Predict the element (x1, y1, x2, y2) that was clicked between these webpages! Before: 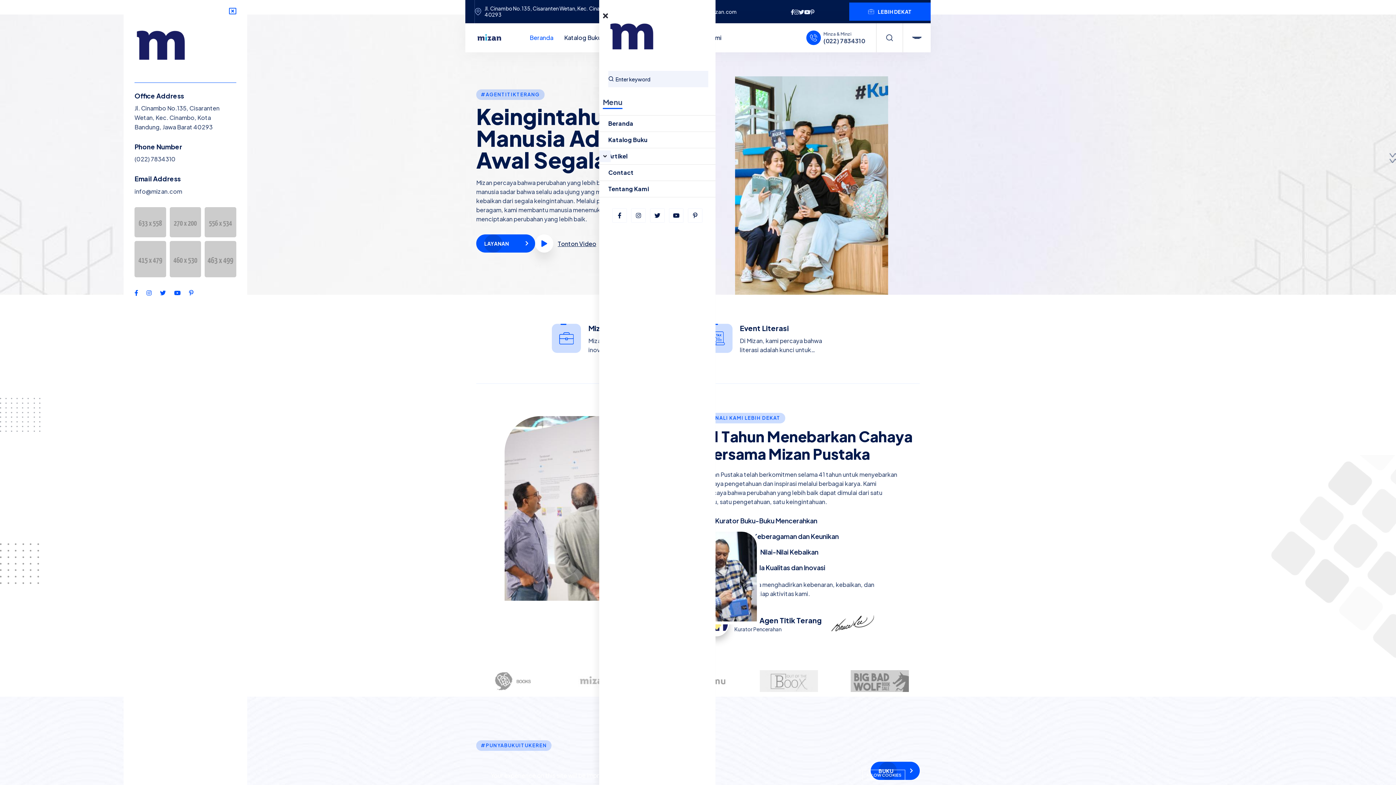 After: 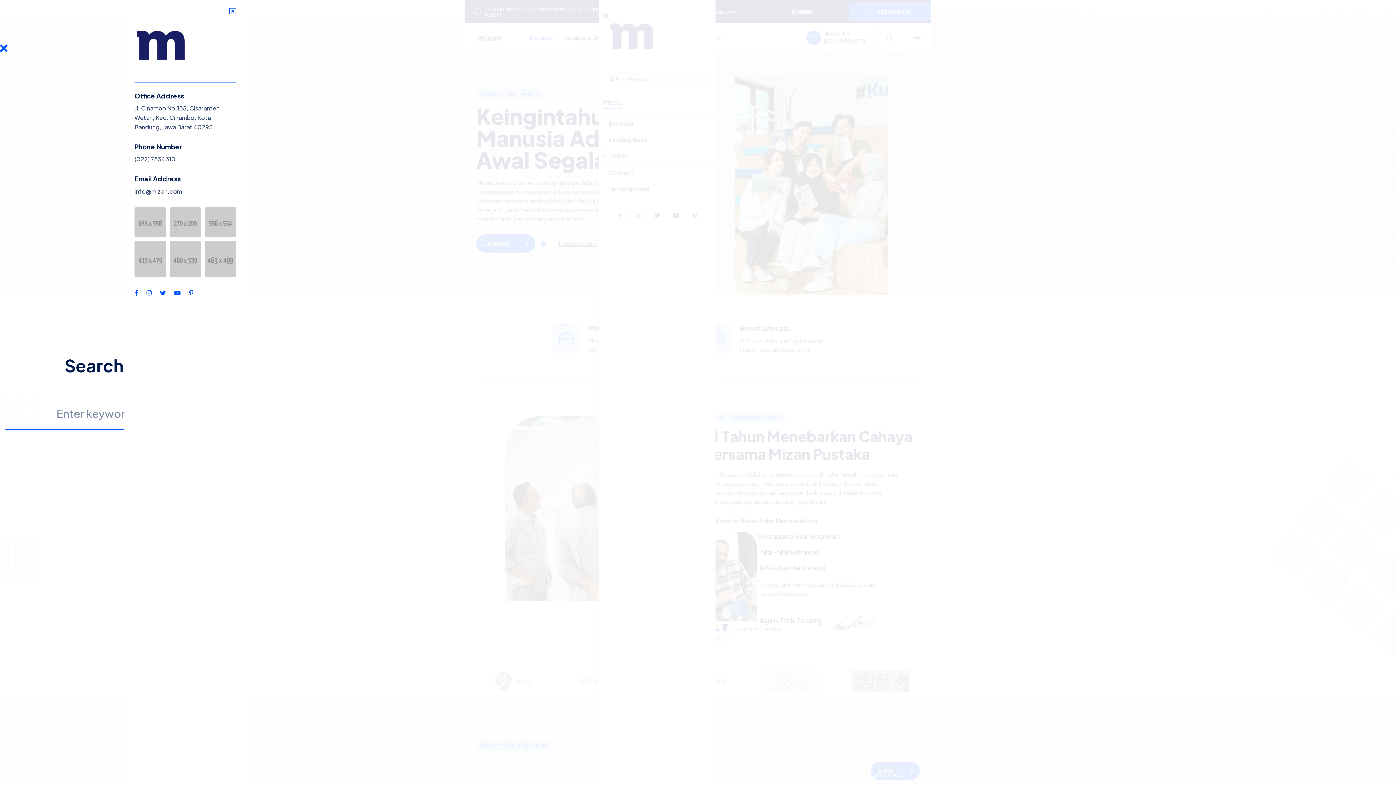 Action: bbox: (876, 23, 902, 52)